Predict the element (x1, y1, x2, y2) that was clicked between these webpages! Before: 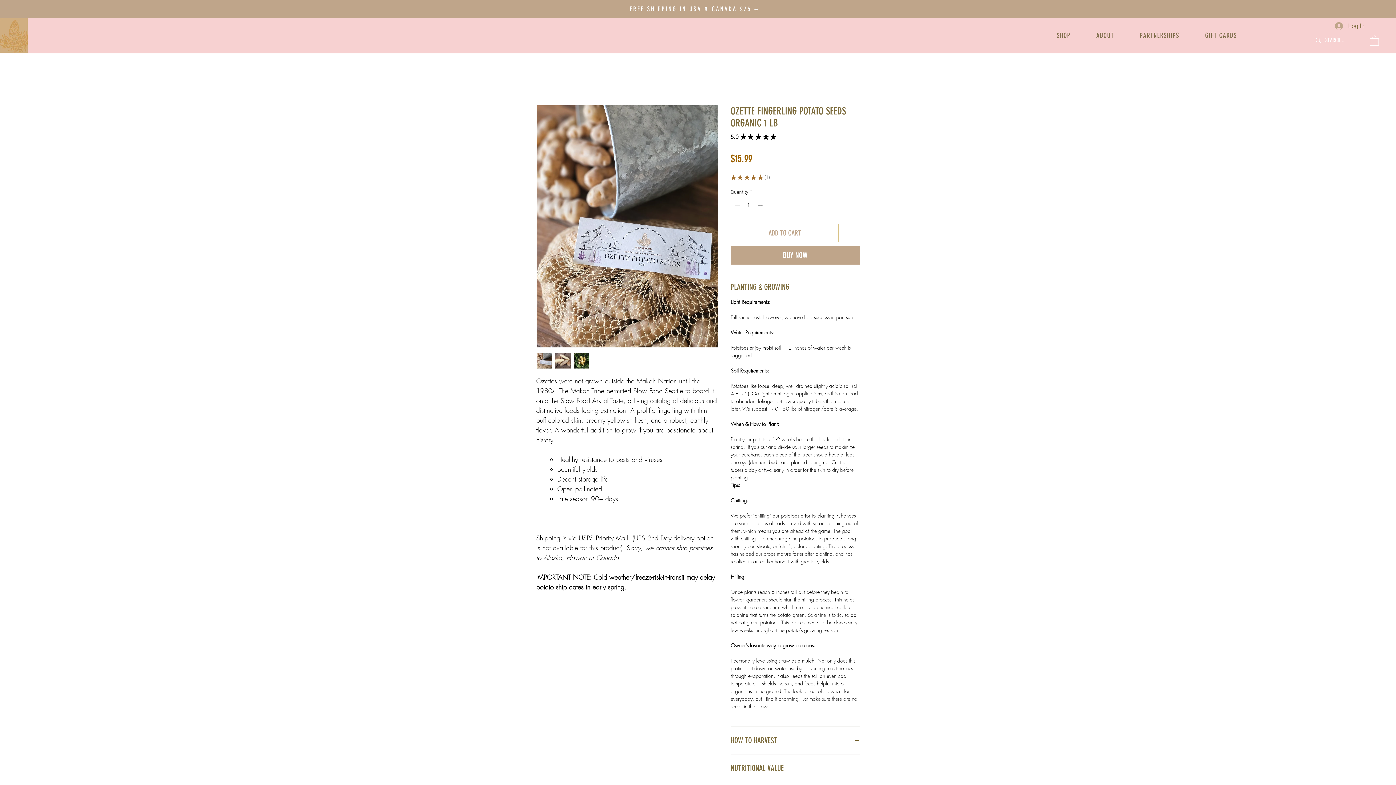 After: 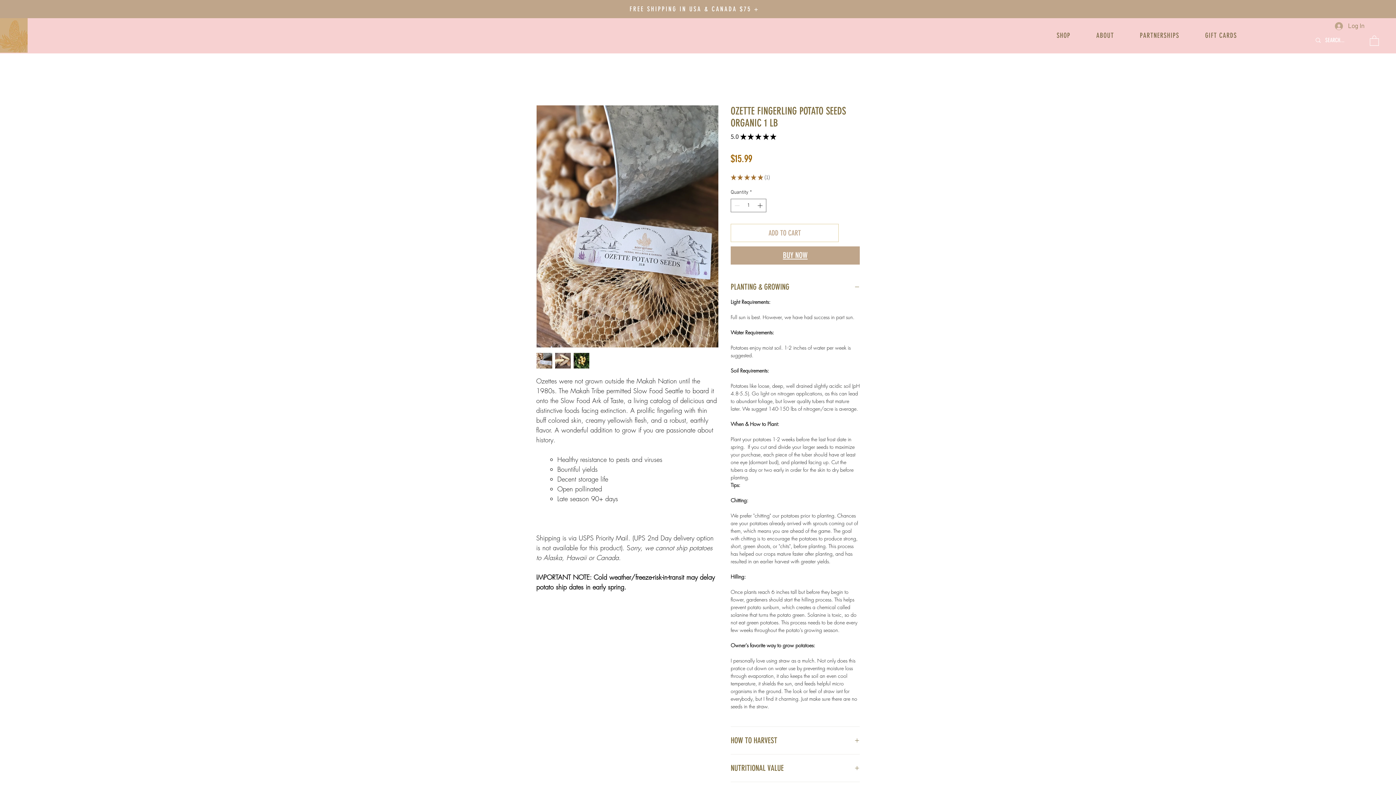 Action: label: BUY NOW bbox: (730, 246, 860, 264)